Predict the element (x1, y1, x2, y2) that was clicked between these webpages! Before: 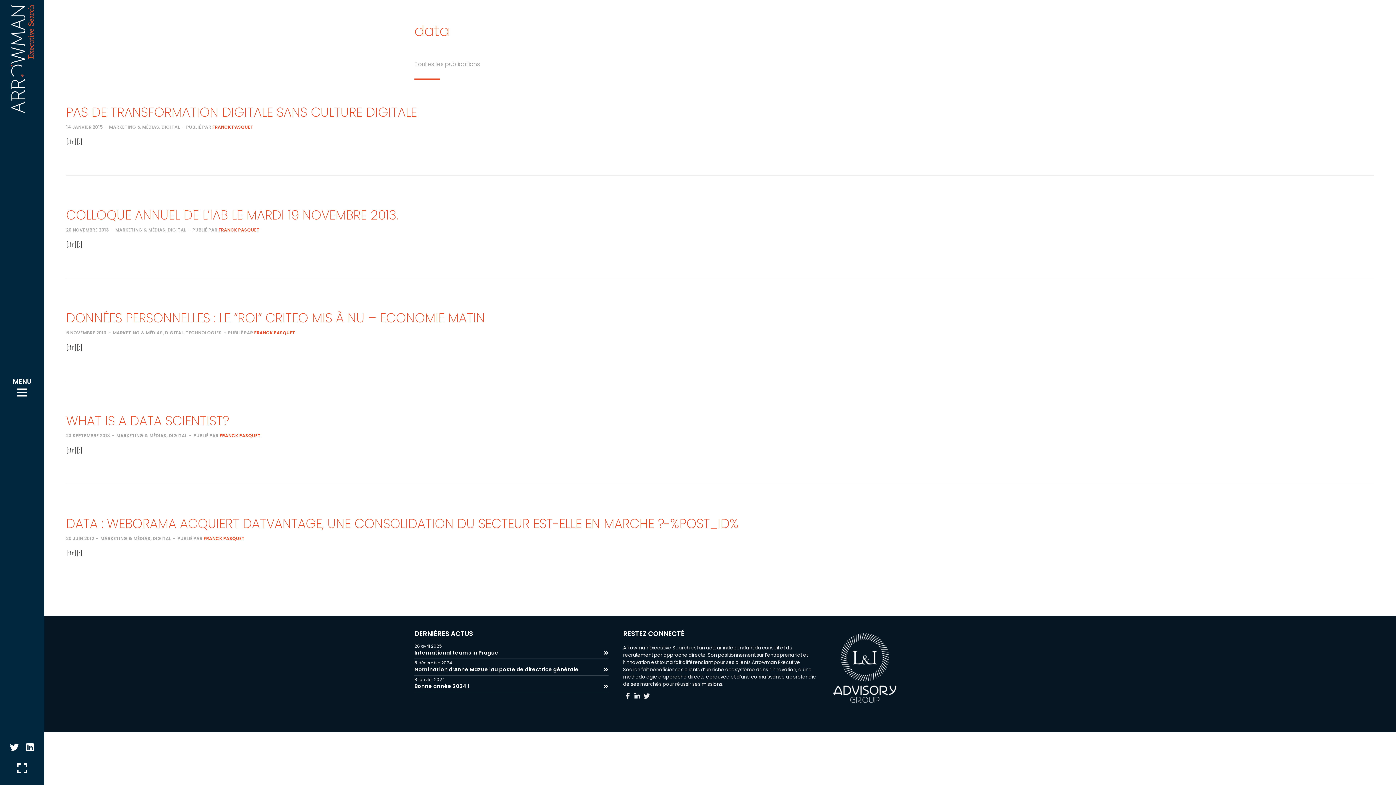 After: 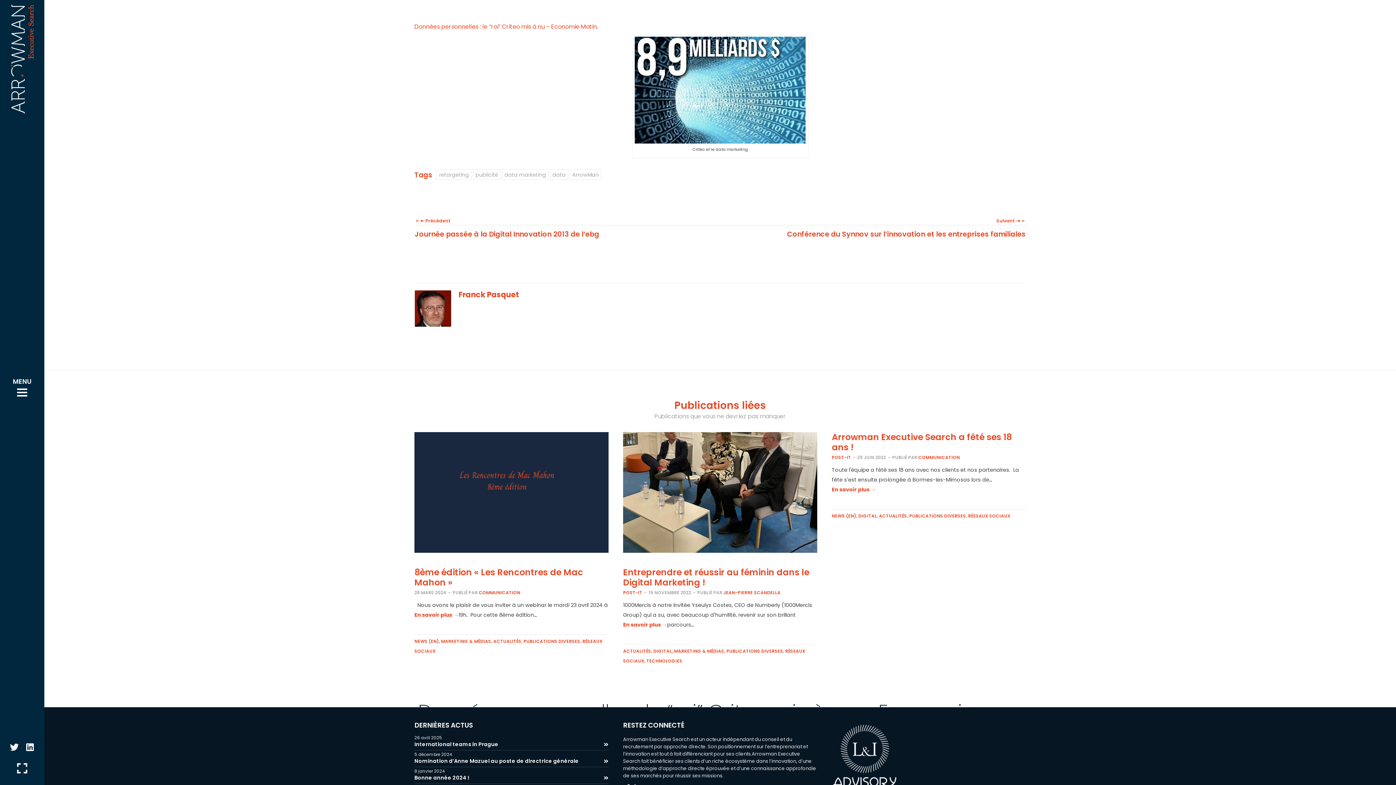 Action: bbox: (66, 309, 485, 326) label: DONNÉES PERSONNELLES : LE “ROI” CRITEO MIS À NU – ECONOMIE MATIN